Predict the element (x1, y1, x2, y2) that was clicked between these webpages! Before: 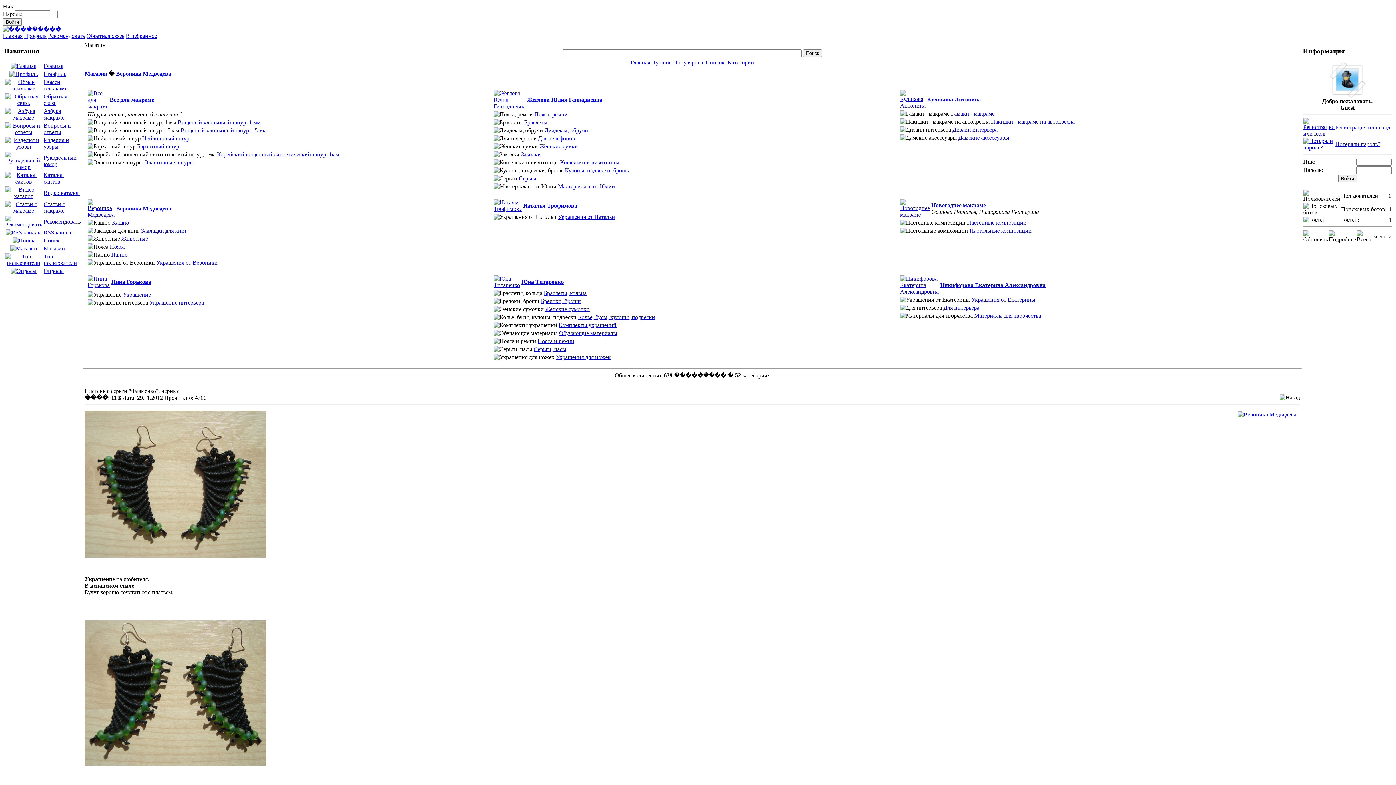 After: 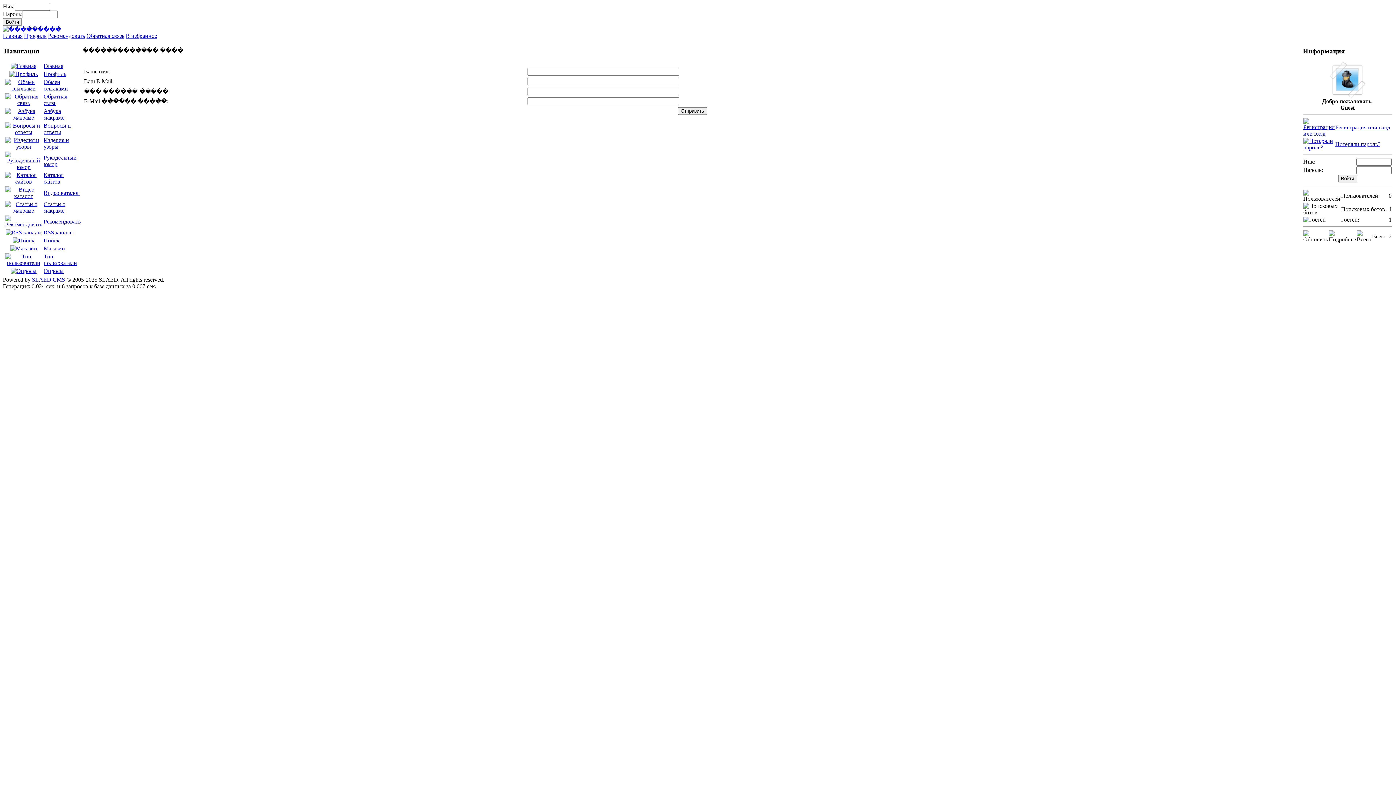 Action: bbox: (5, 221, 42, 227)